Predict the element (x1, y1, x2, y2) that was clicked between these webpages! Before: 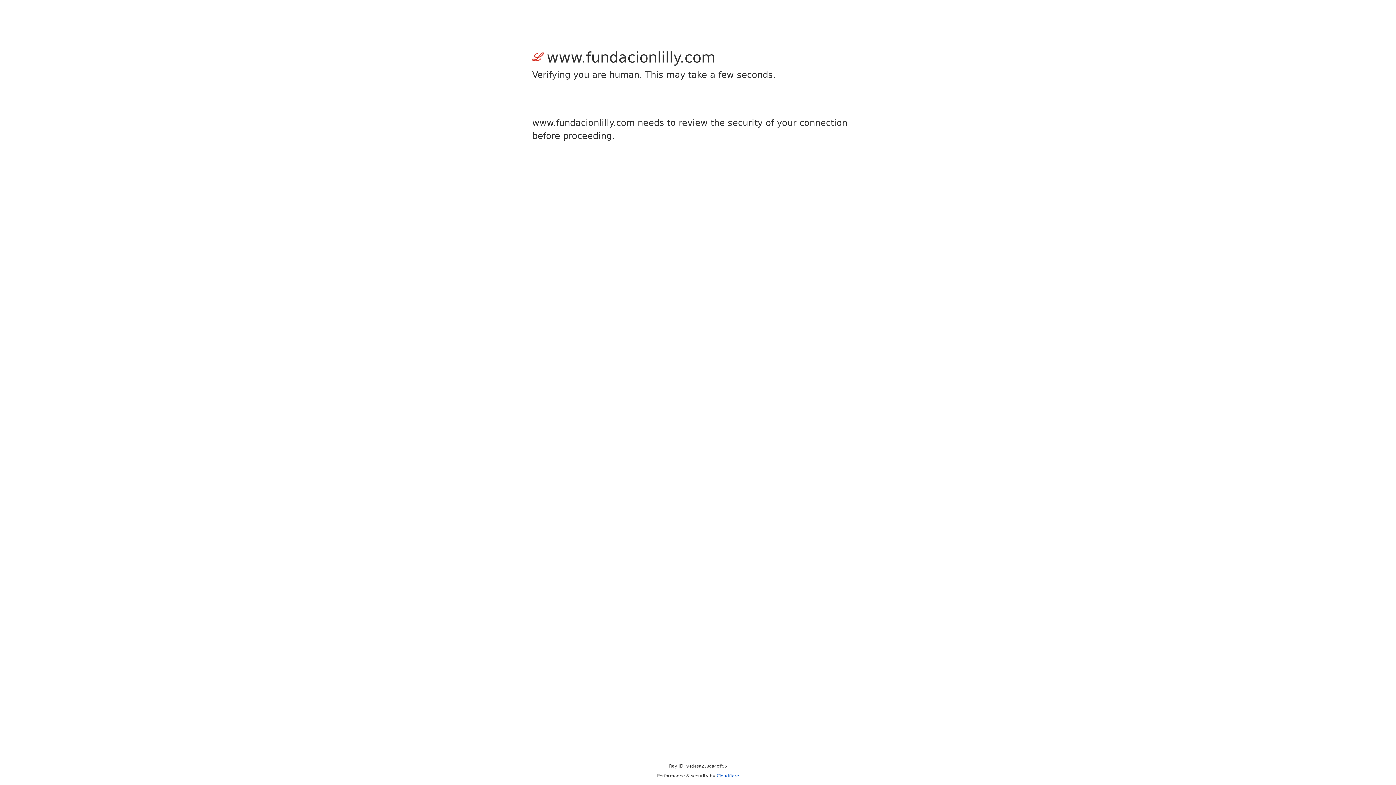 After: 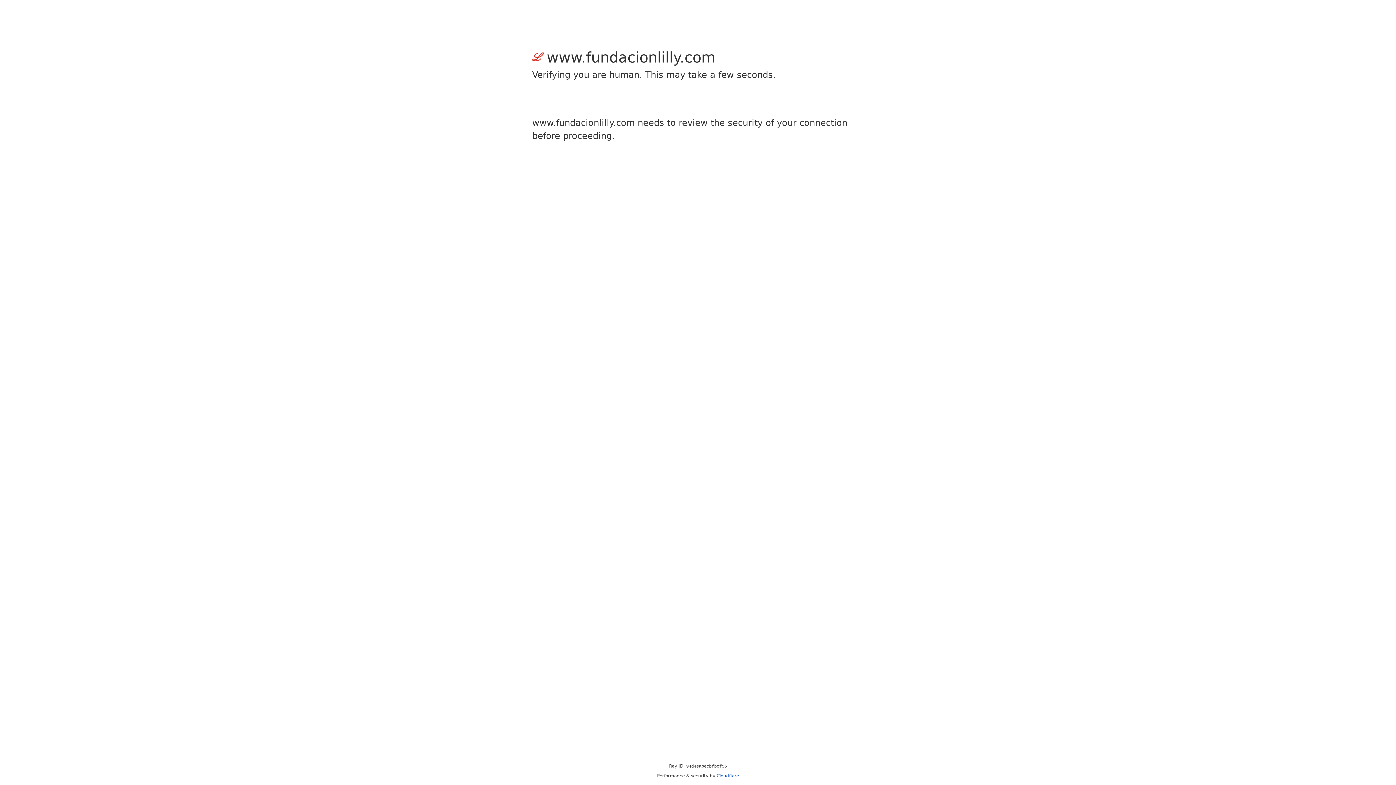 Action: bbox: (716, 773, 739, 778) label: Cloudflare